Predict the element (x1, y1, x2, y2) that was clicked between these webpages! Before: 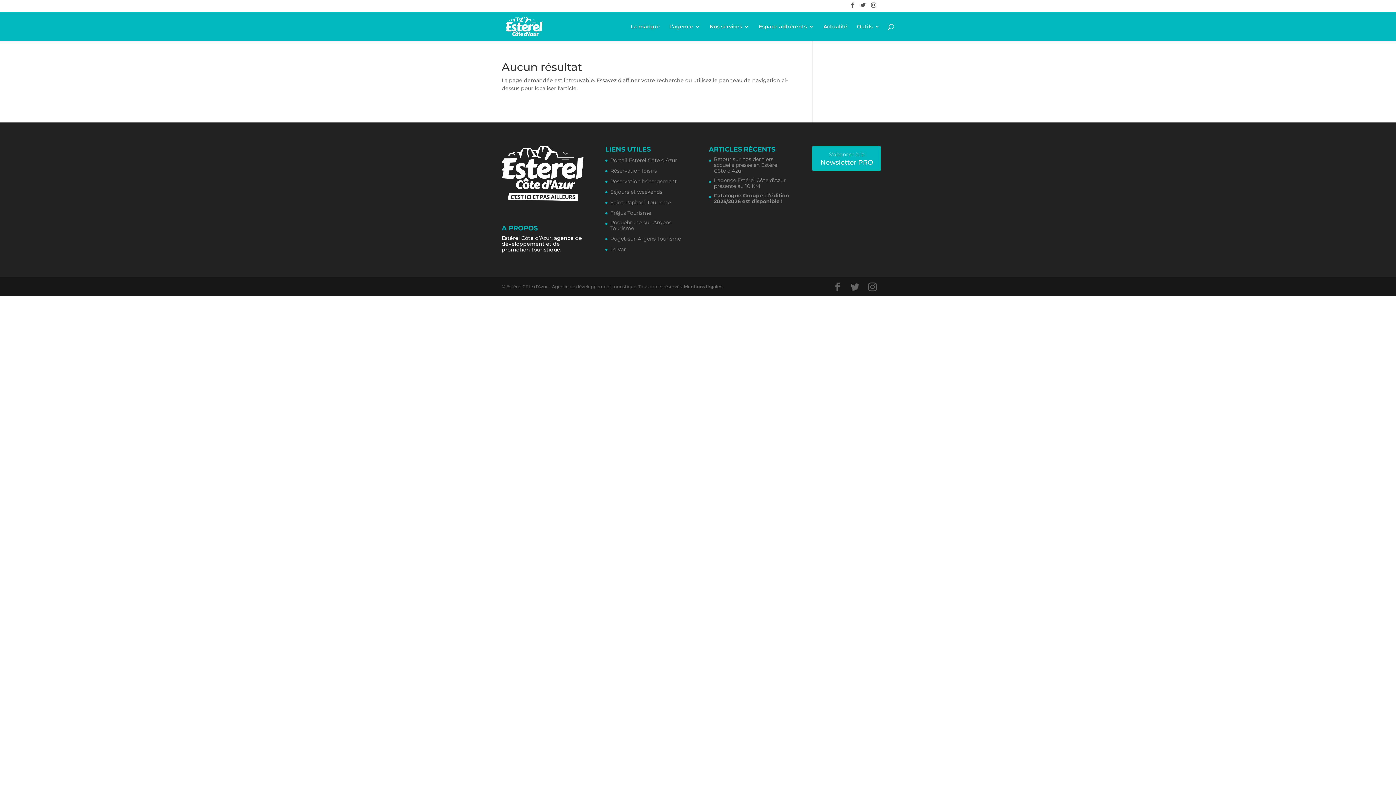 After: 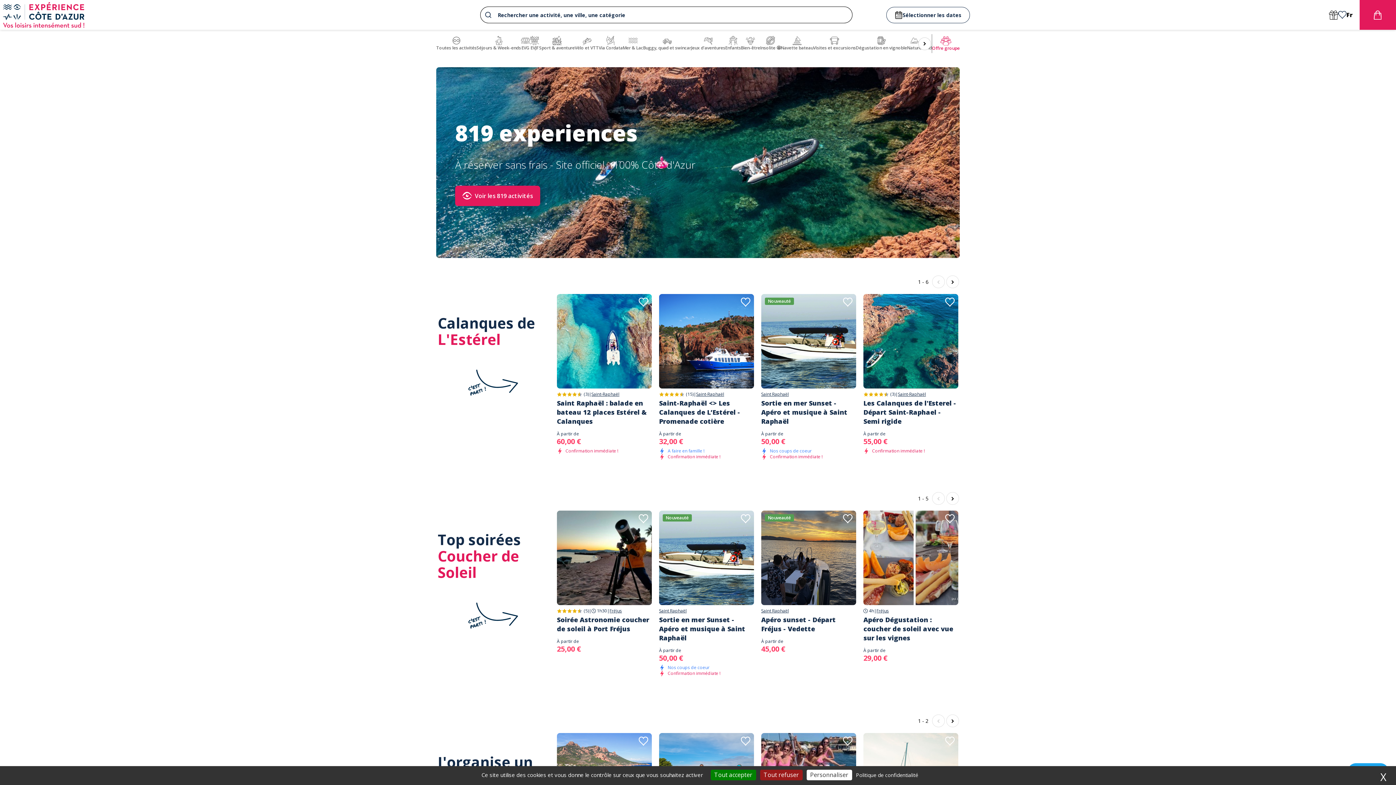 Action: label: Réservation loisirs bbox: (610, 167, 657, 173)